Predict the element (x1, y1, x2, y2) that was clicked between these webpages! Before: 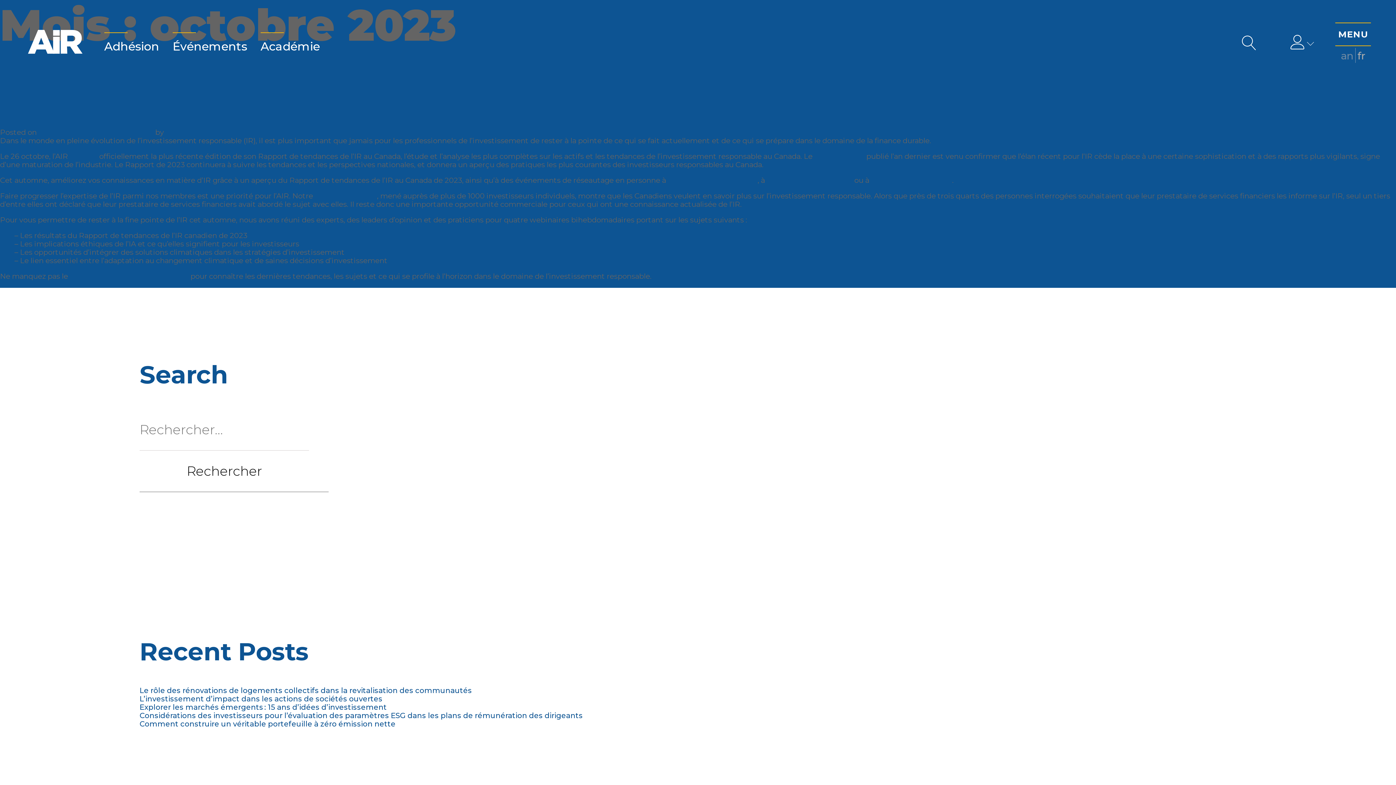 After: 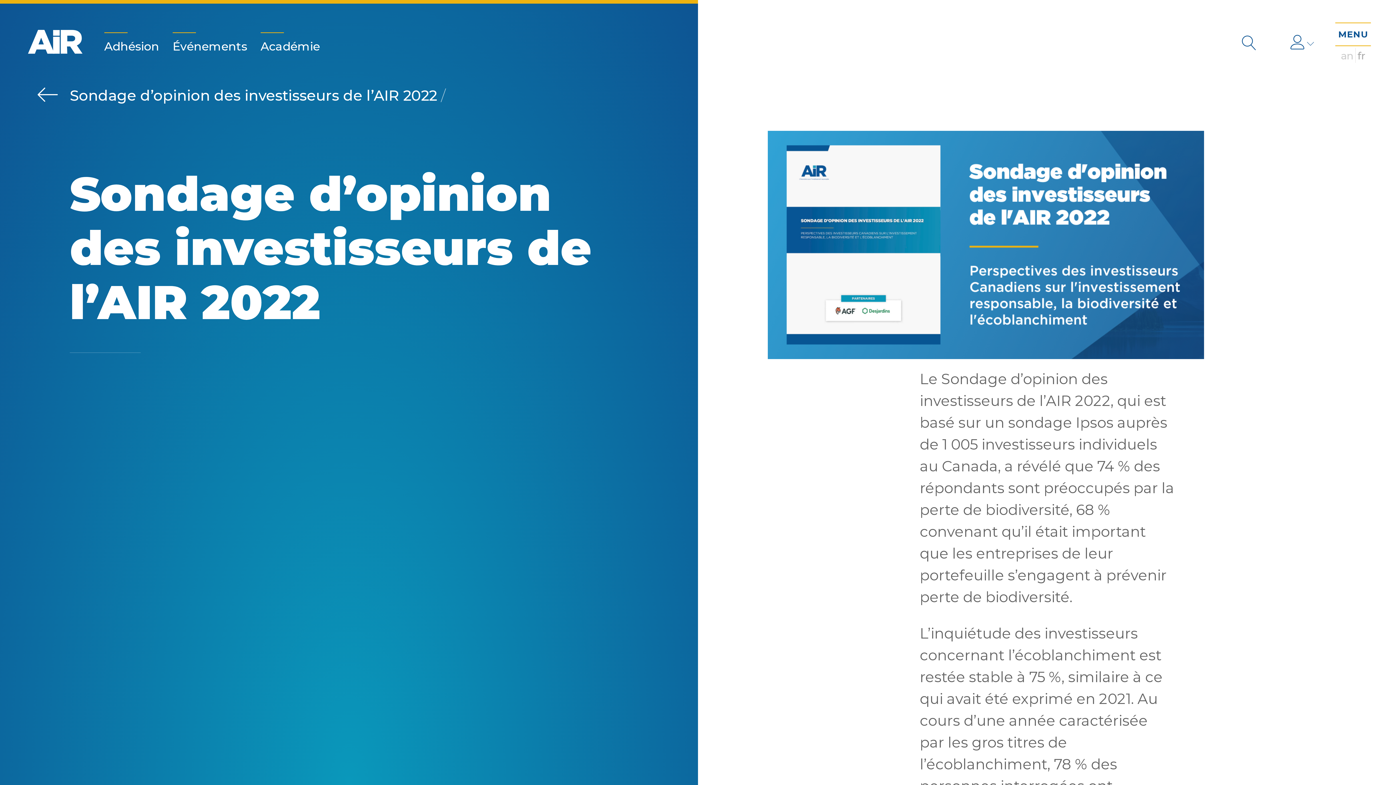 Action: label: dernier sondage bbox: (314, 191, 377, 200)